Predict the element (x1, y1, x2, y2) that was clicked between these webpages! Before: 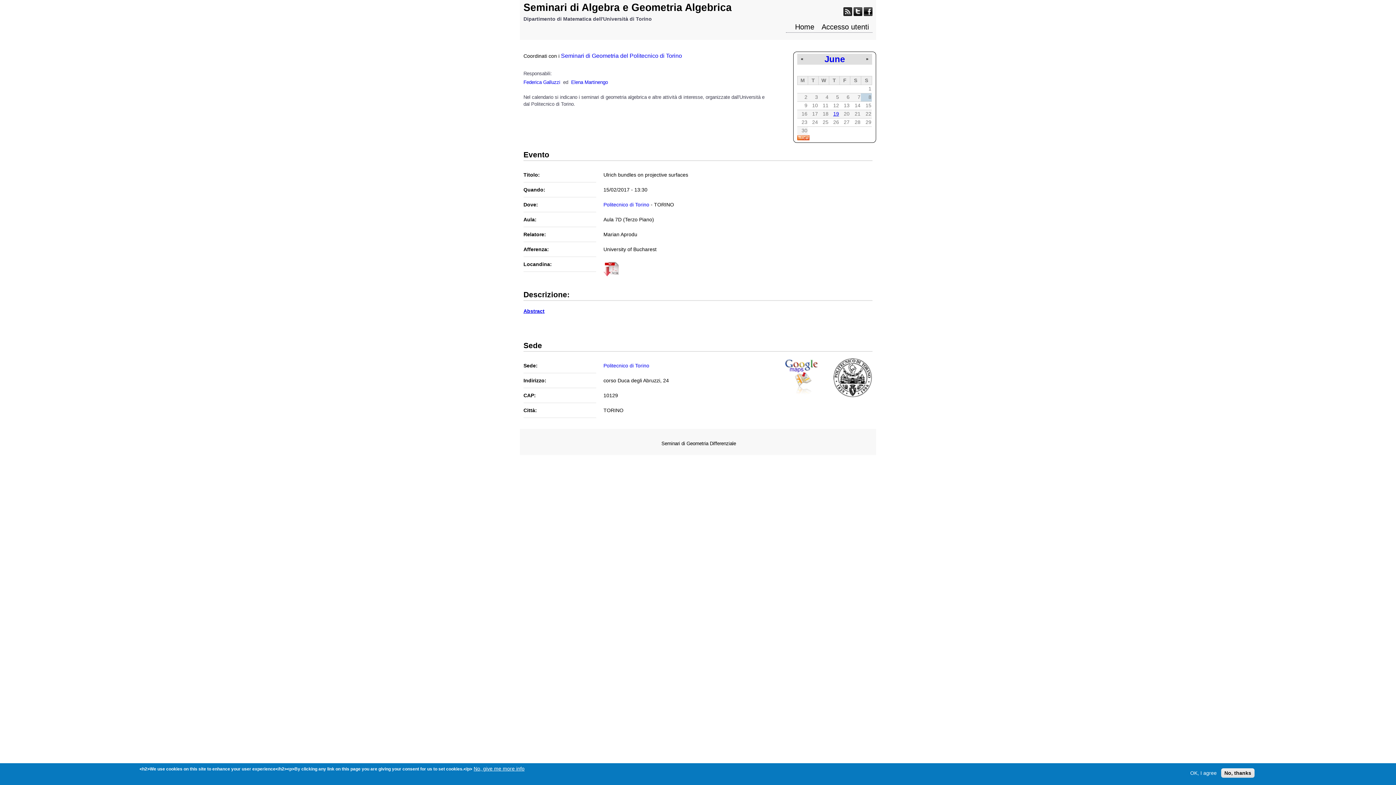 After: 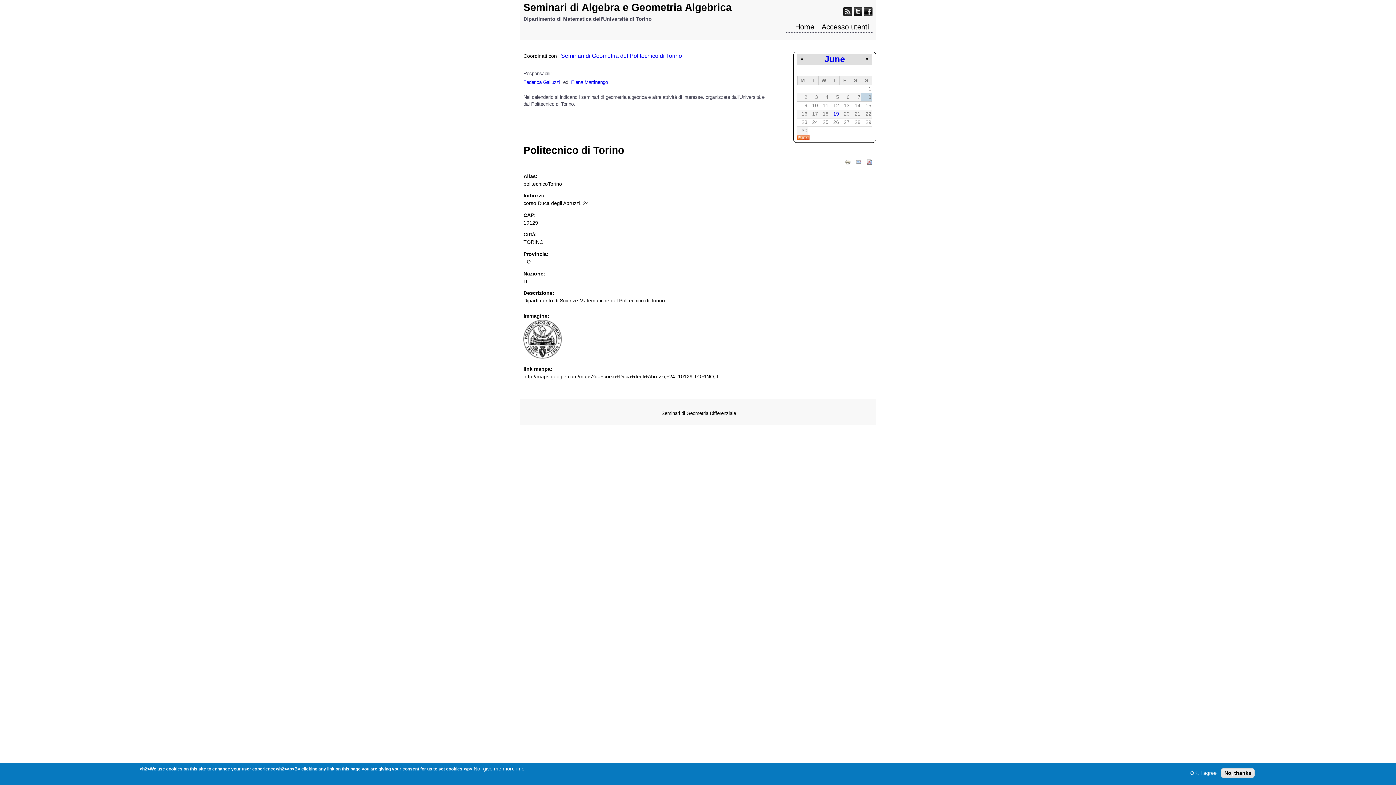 Action: bbox: (603, 201, 649, 207) label: Politecnico di Torino